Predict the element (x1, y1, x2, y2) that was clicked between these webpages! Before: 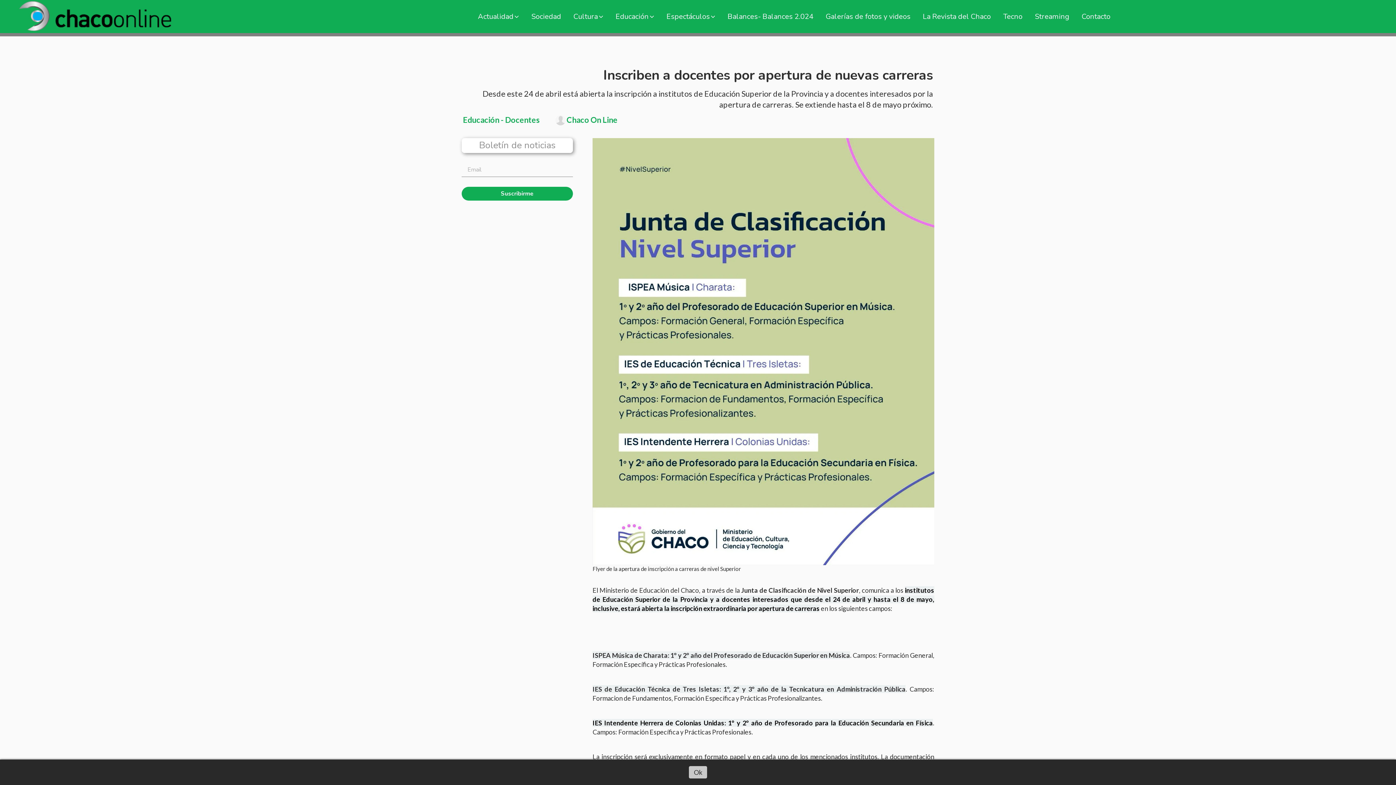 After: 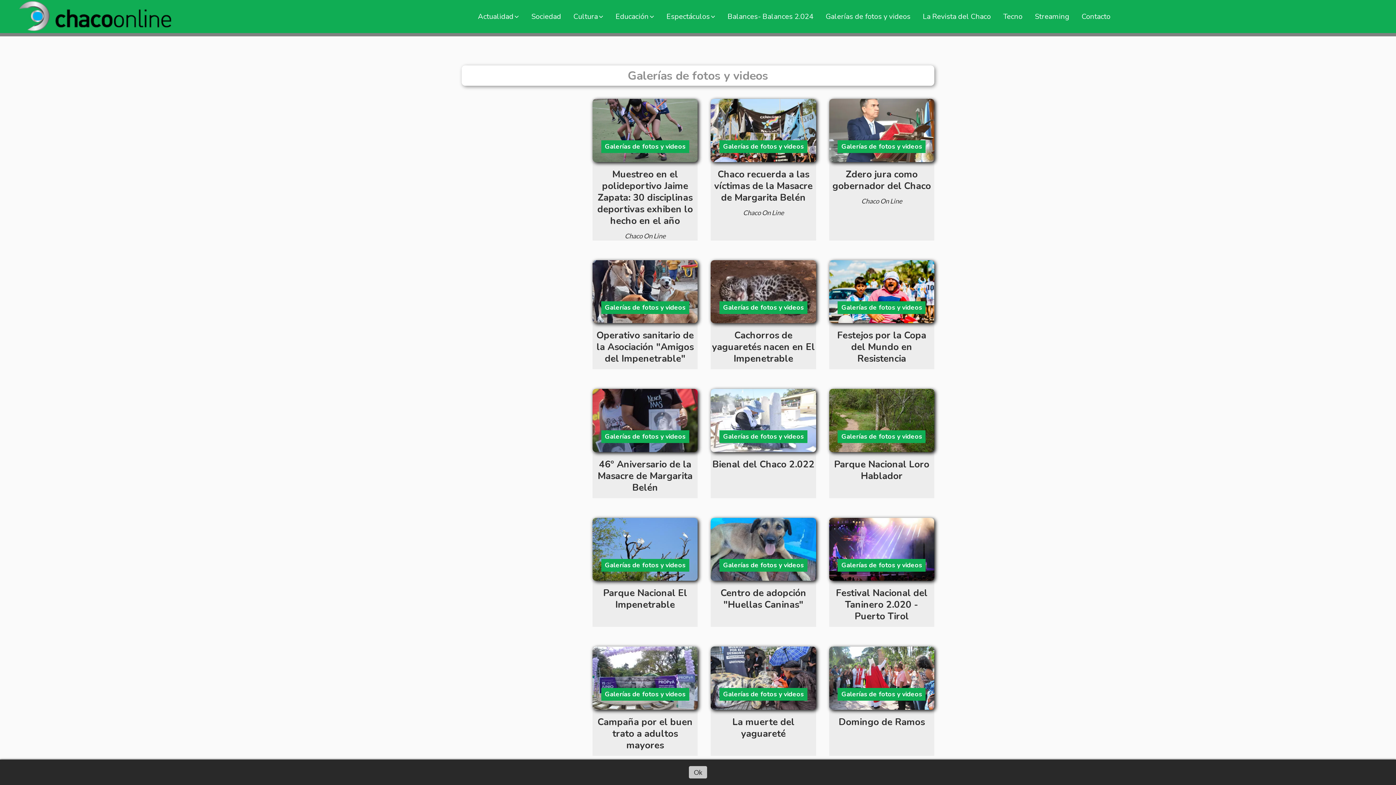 Action: bbox: (819, 8, 916, 24) label: Galerías de fotos y videos